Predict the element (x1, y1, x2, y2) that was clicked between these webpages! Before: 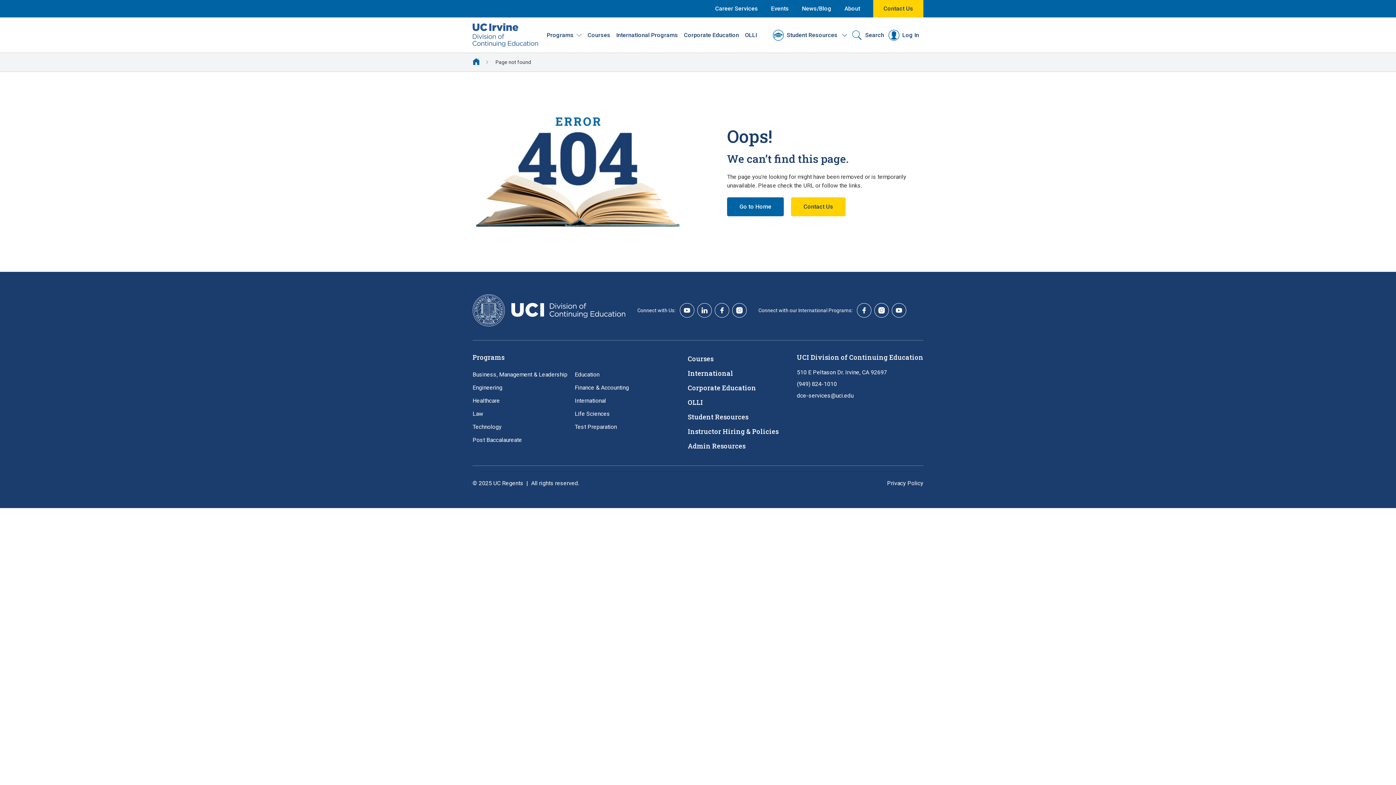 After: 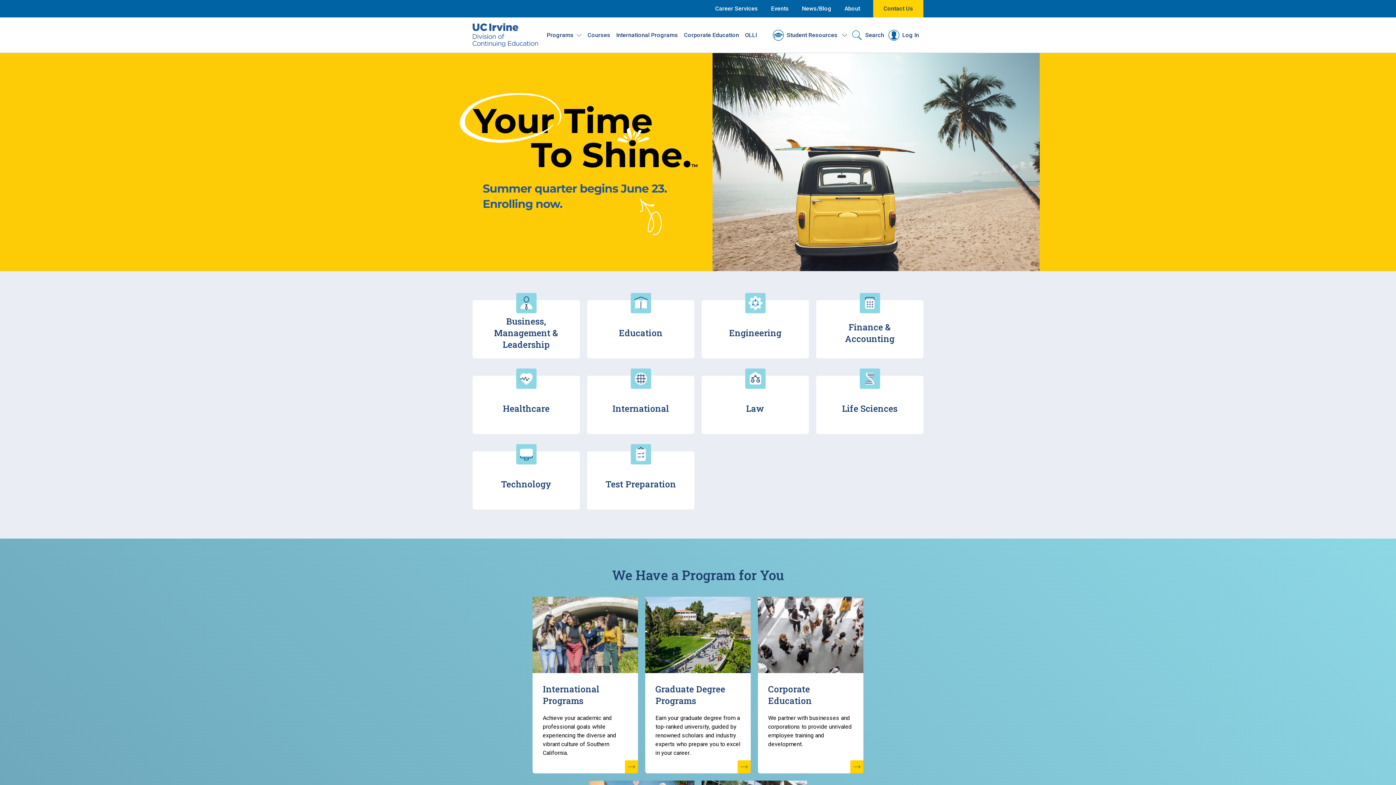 Action: label: UCI | Division of Continuing Education bbox: (472, 292, 637, 328)